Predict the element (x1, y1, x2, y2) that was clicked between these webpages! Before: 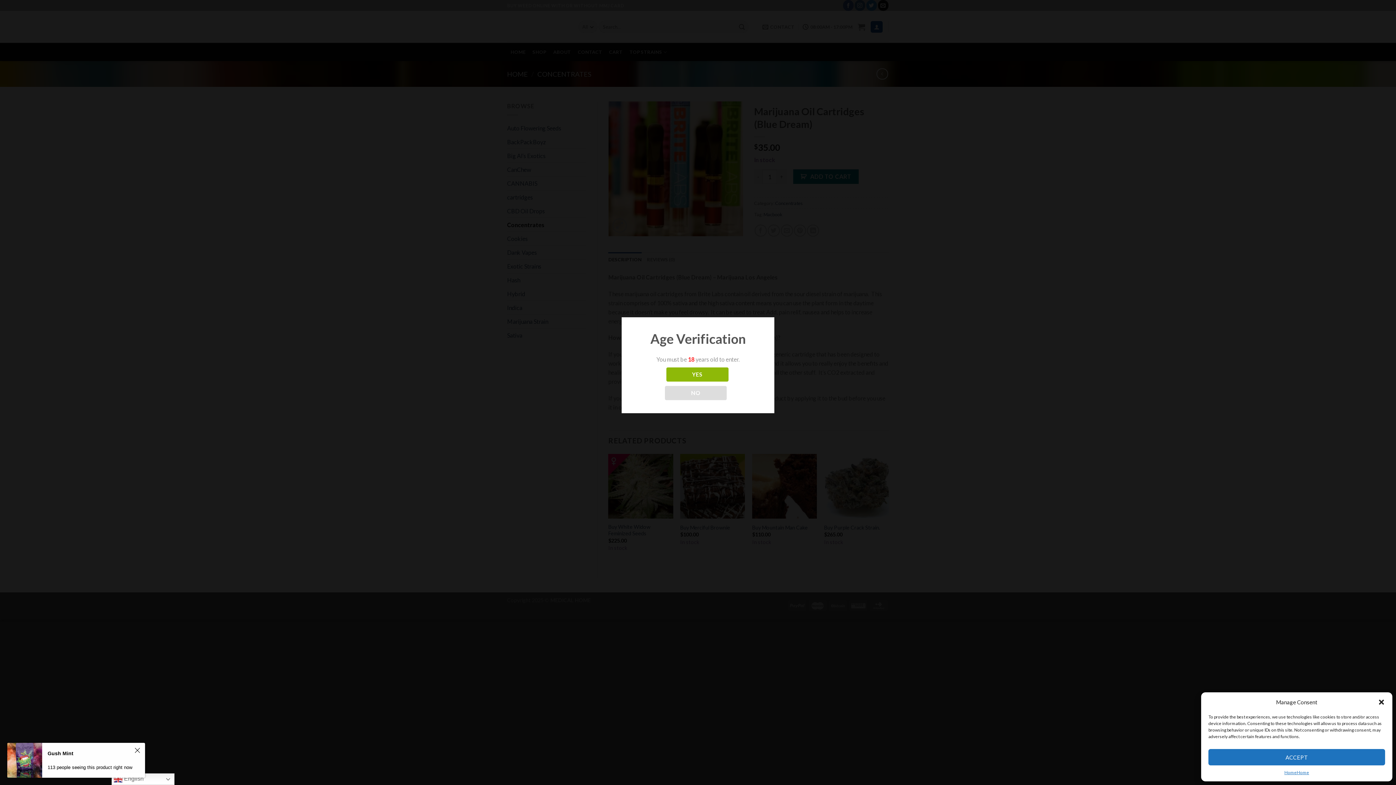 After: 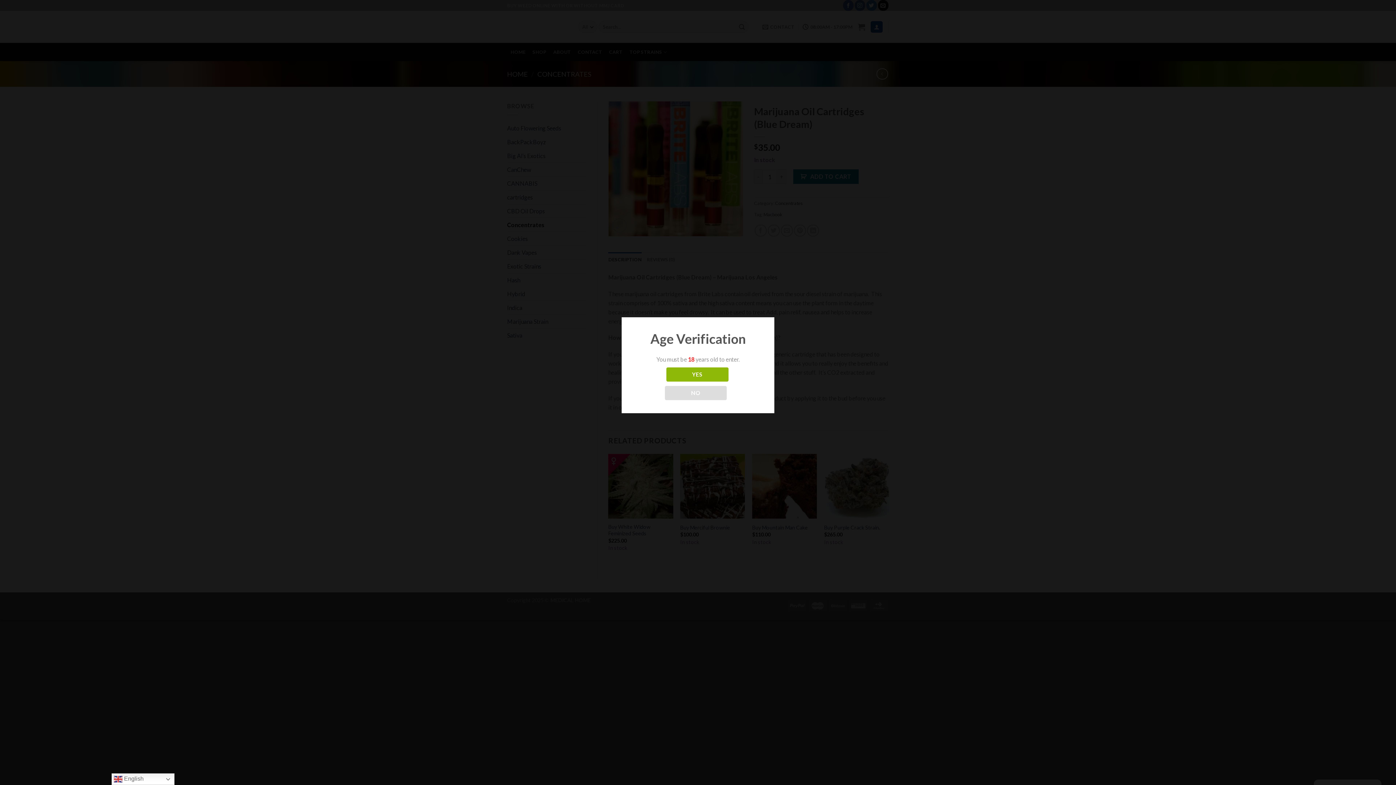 Action: label: Close dialog bbox: (1378, 698, 1385, 706)